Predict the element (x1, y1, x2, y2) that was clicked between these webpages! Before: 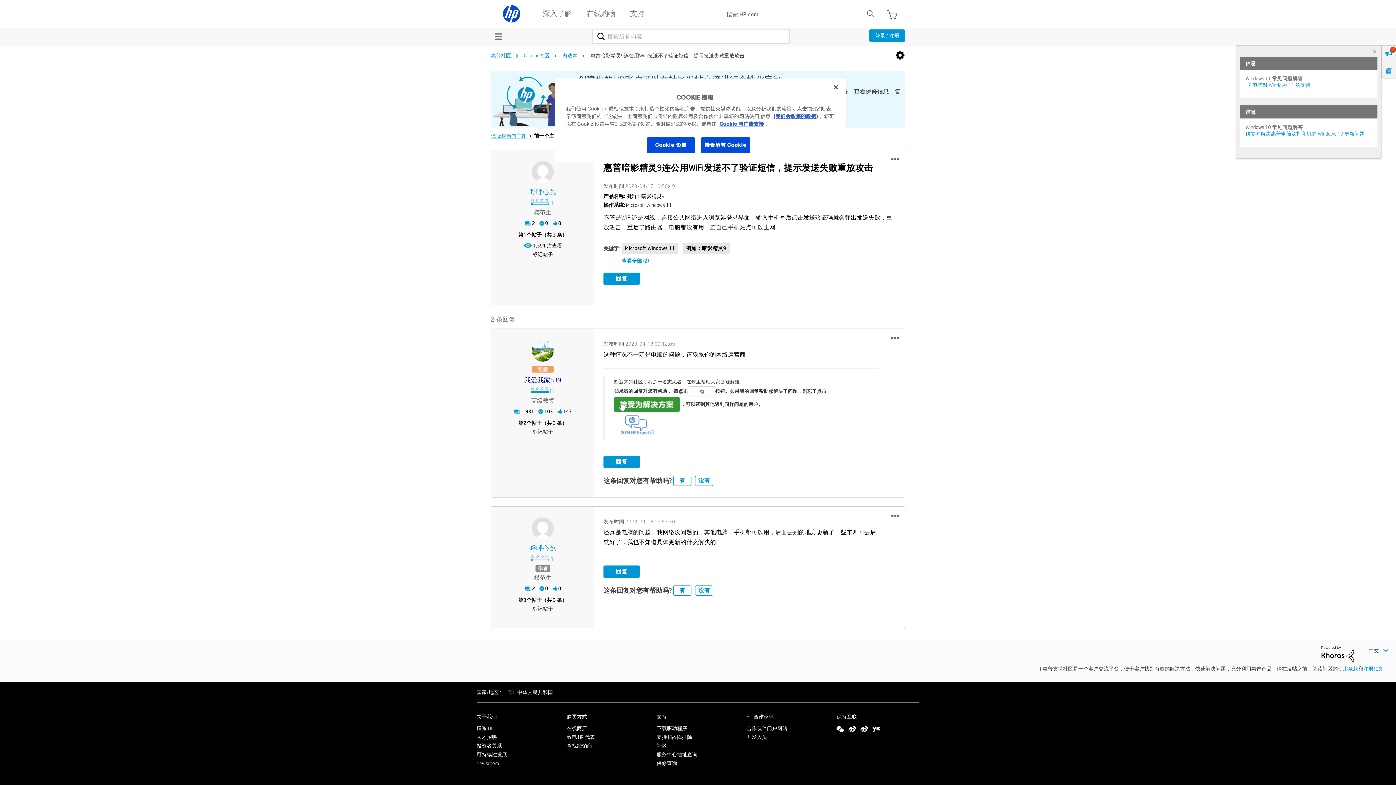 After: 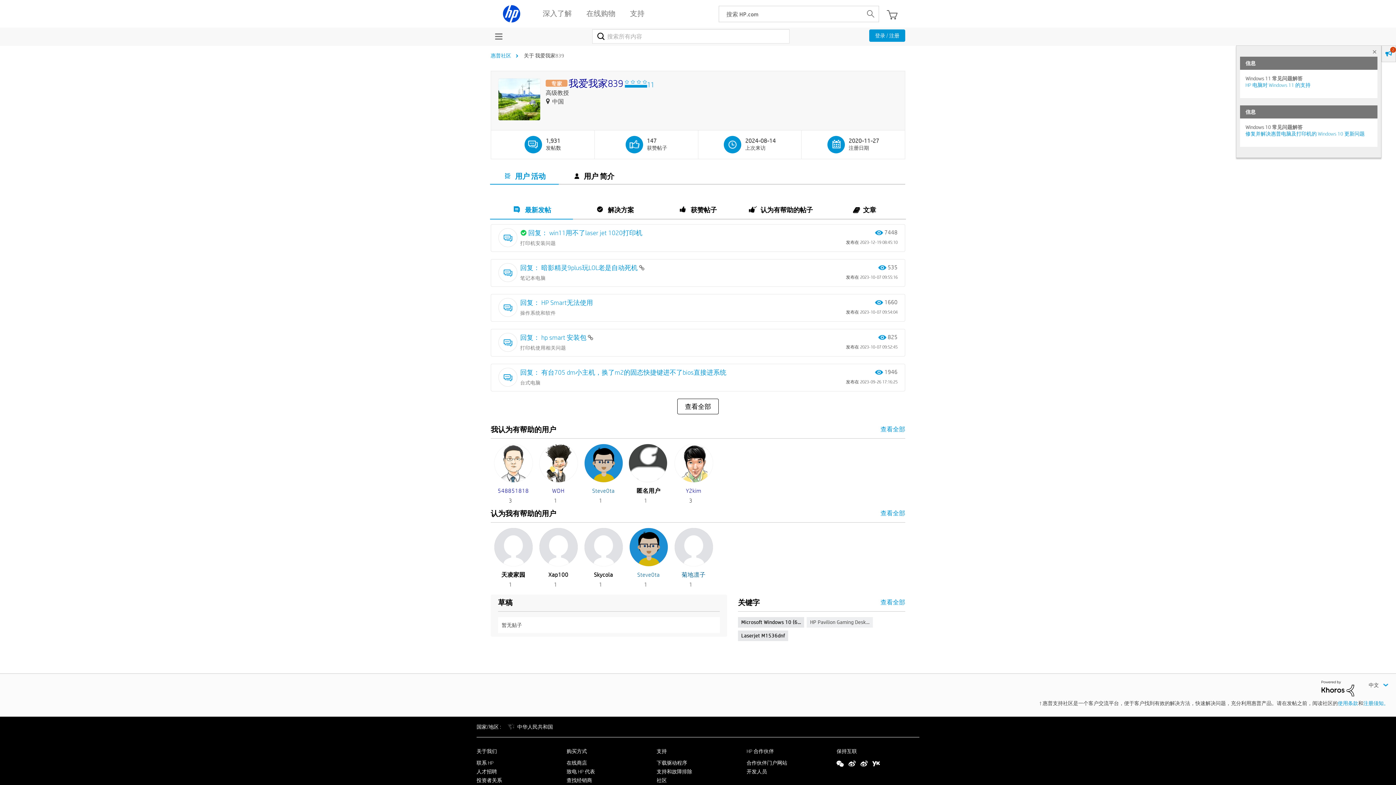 Action: label: 查看 我爱我家839 的个人资料 bbox: (500, 374, 585, 385)